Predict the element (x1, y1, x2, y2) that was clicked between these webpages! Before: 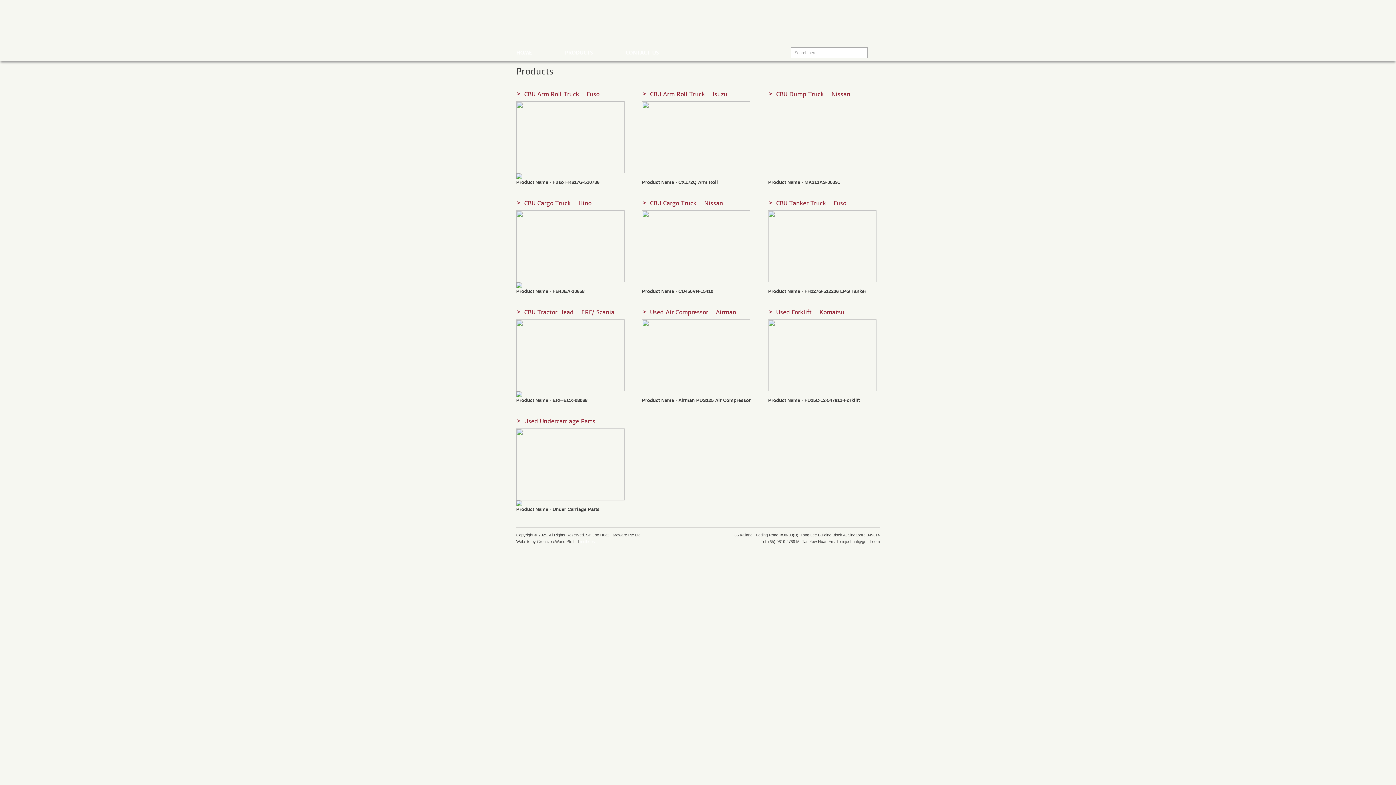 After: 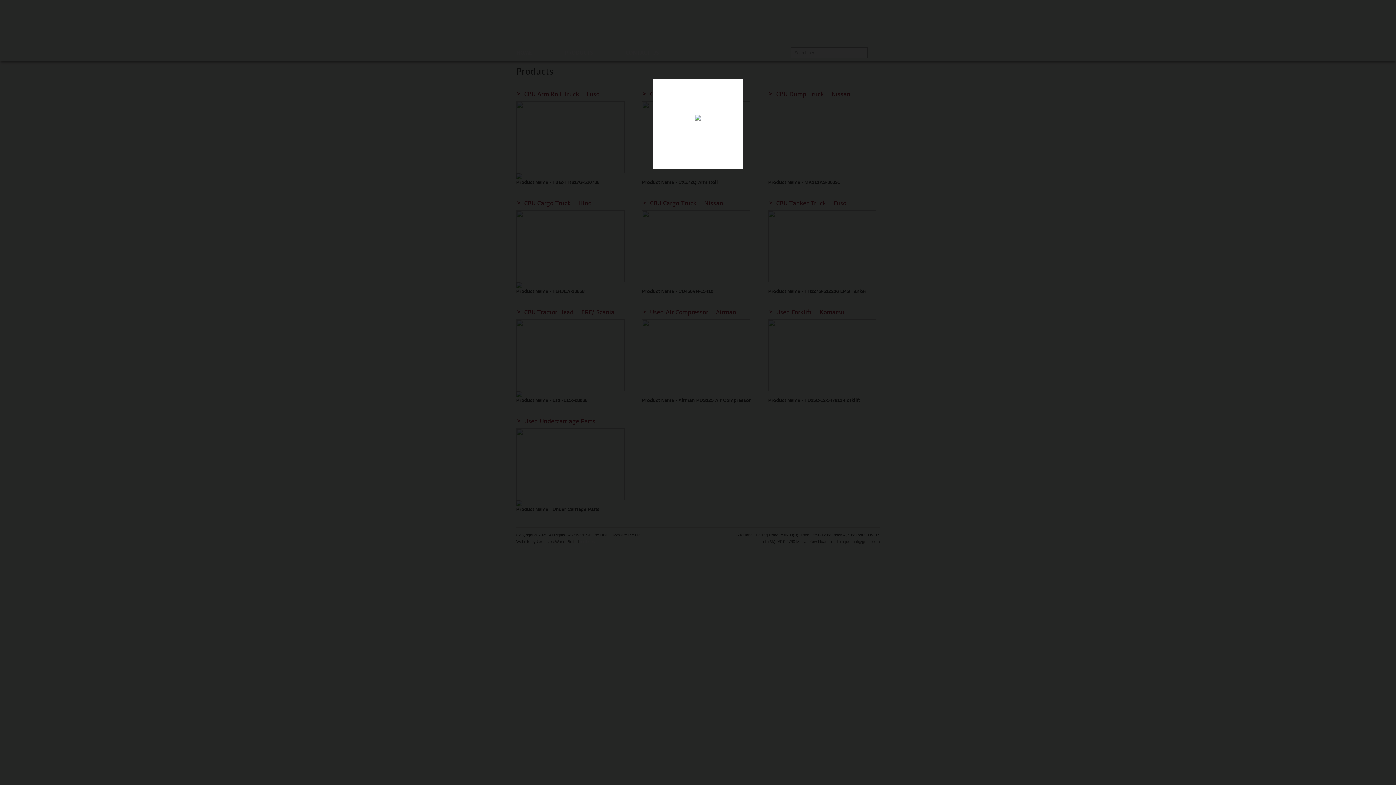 Action: bbox: (642, 278, 750, 283)